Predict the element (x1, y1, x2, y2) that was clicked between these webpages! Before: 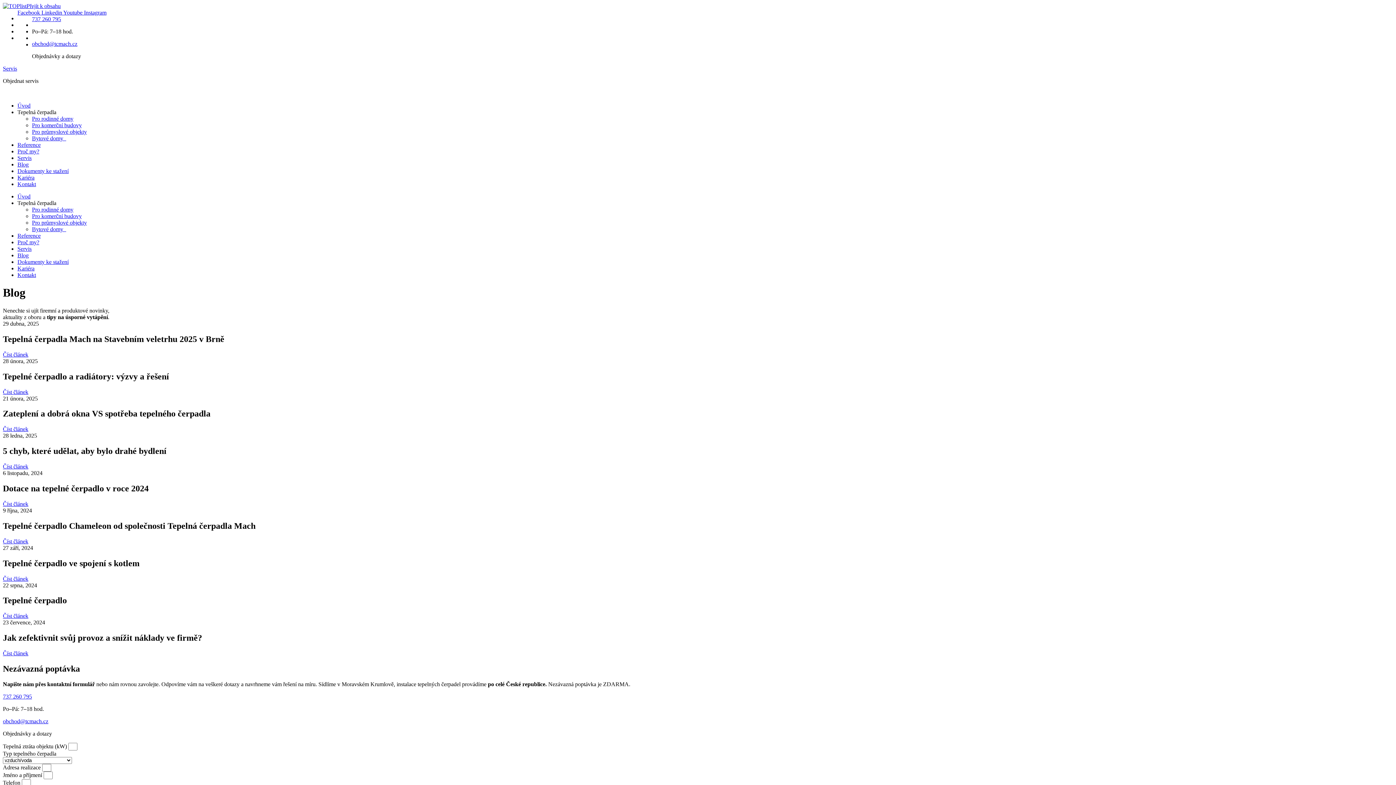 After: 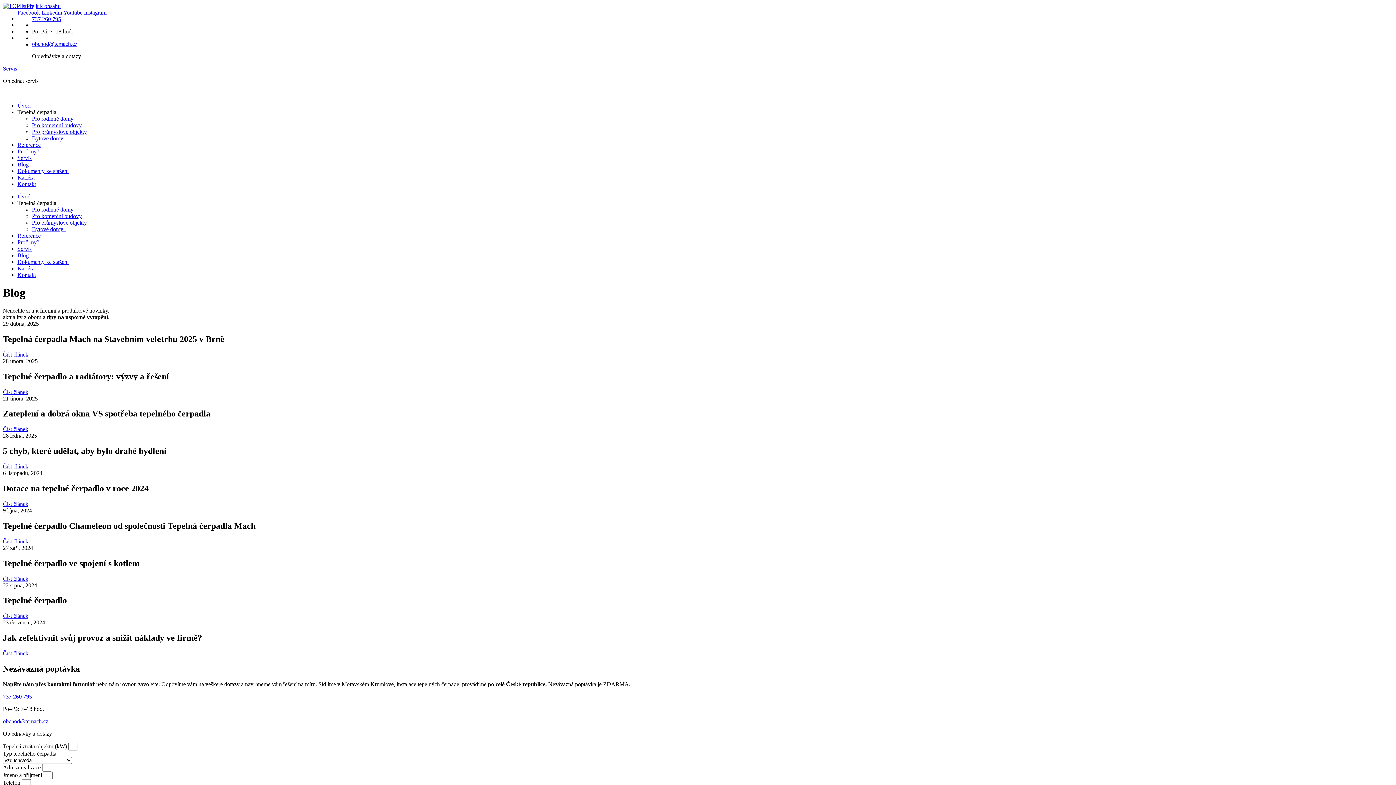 Action: bbox: (17, 109, 56, 115) label: Tepelná čerpadla